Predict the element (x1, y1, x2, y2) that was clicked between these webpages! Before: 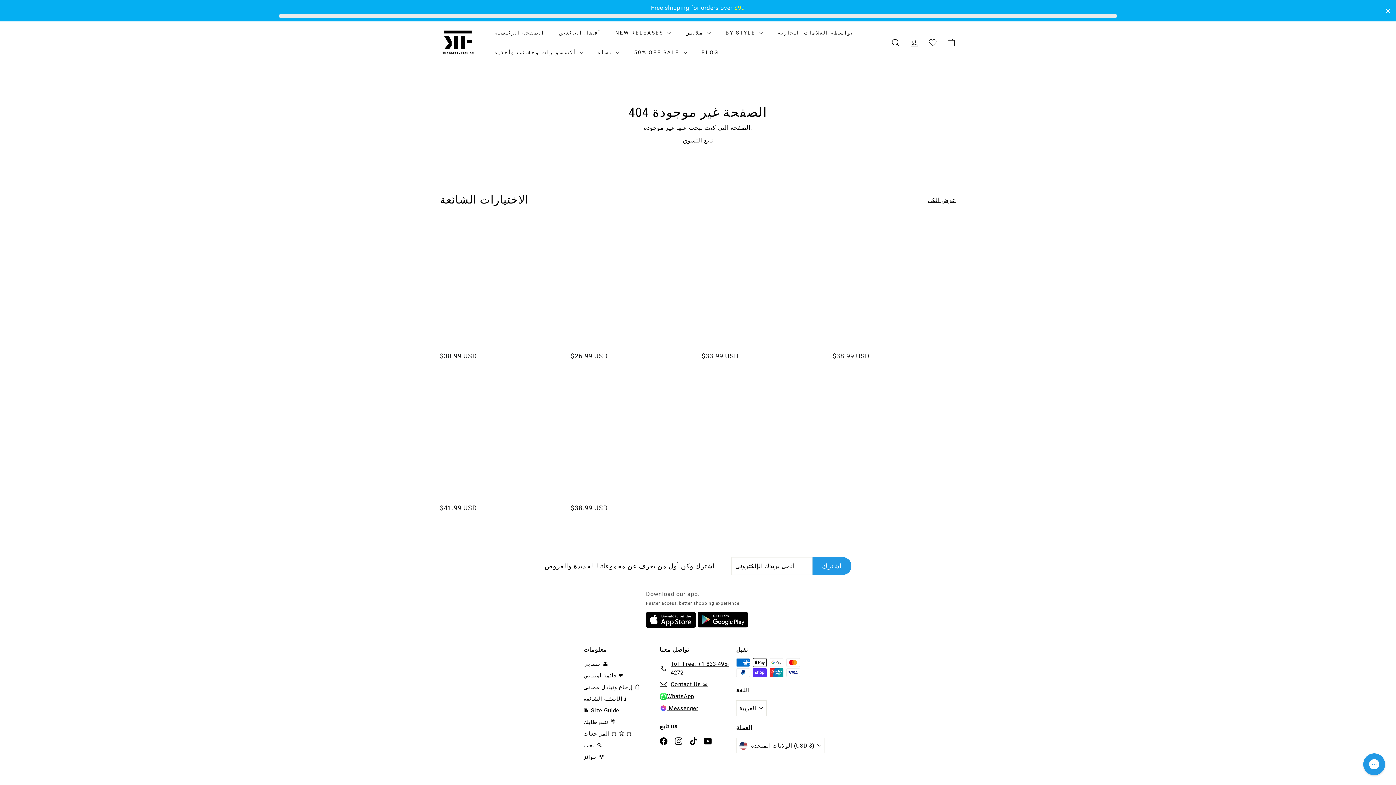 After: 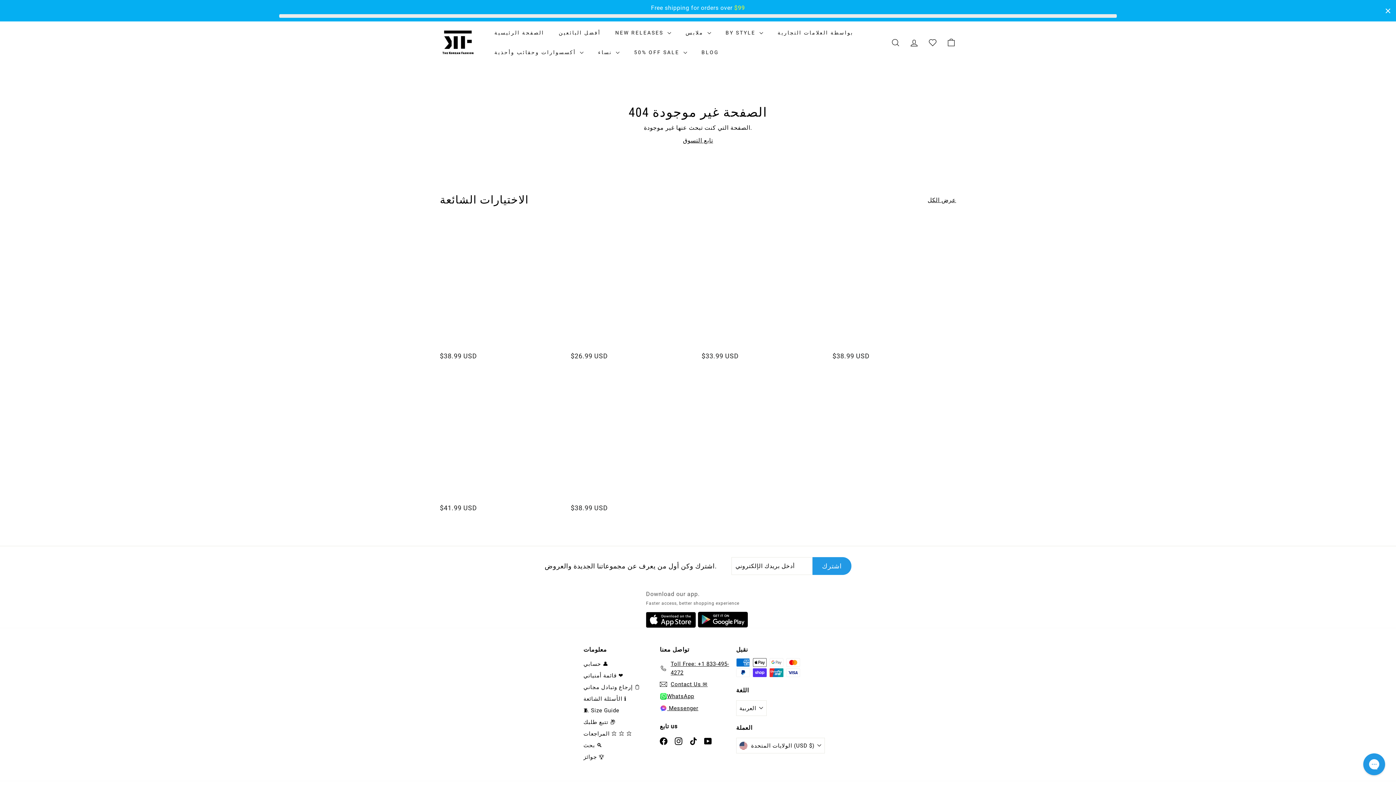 Action: bbox: (704, 736, 712, 745) label: YouTube